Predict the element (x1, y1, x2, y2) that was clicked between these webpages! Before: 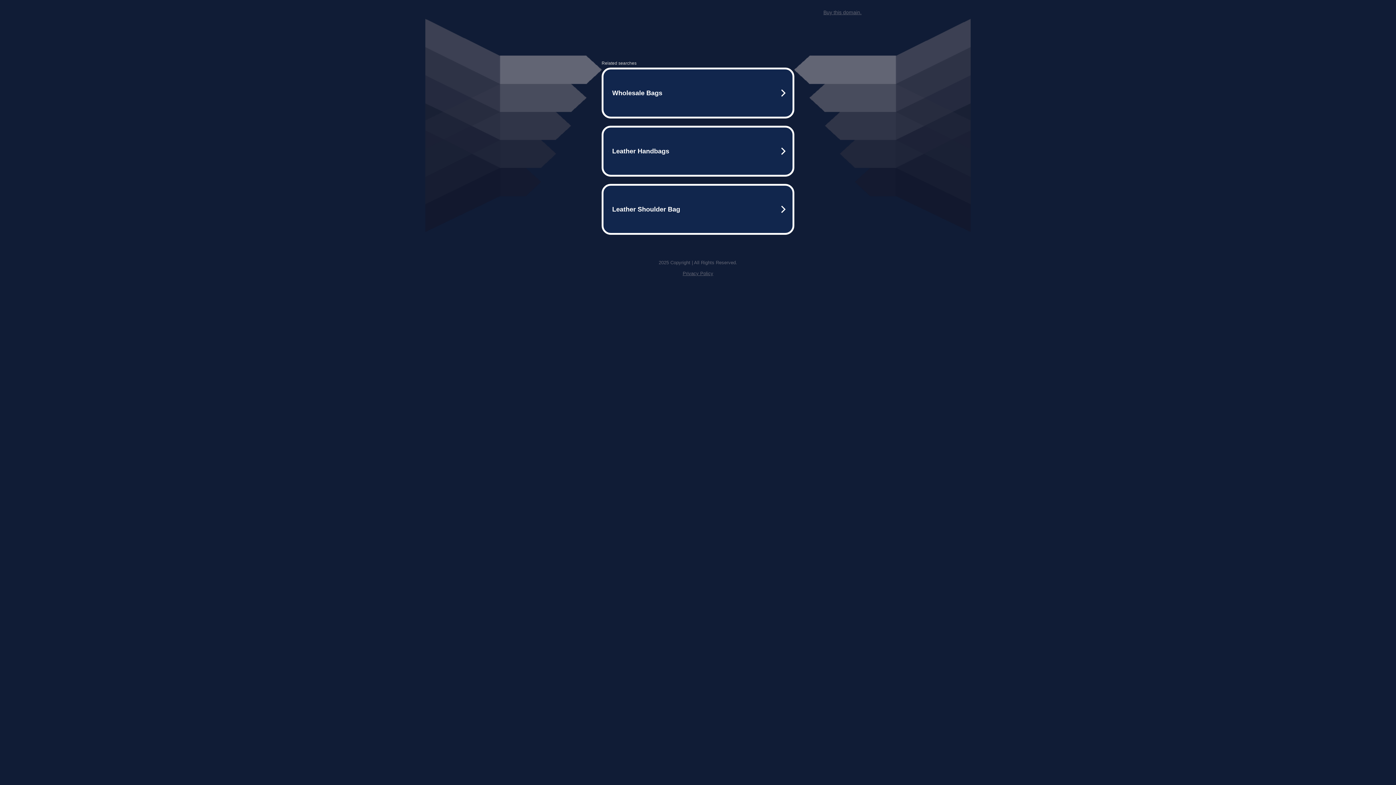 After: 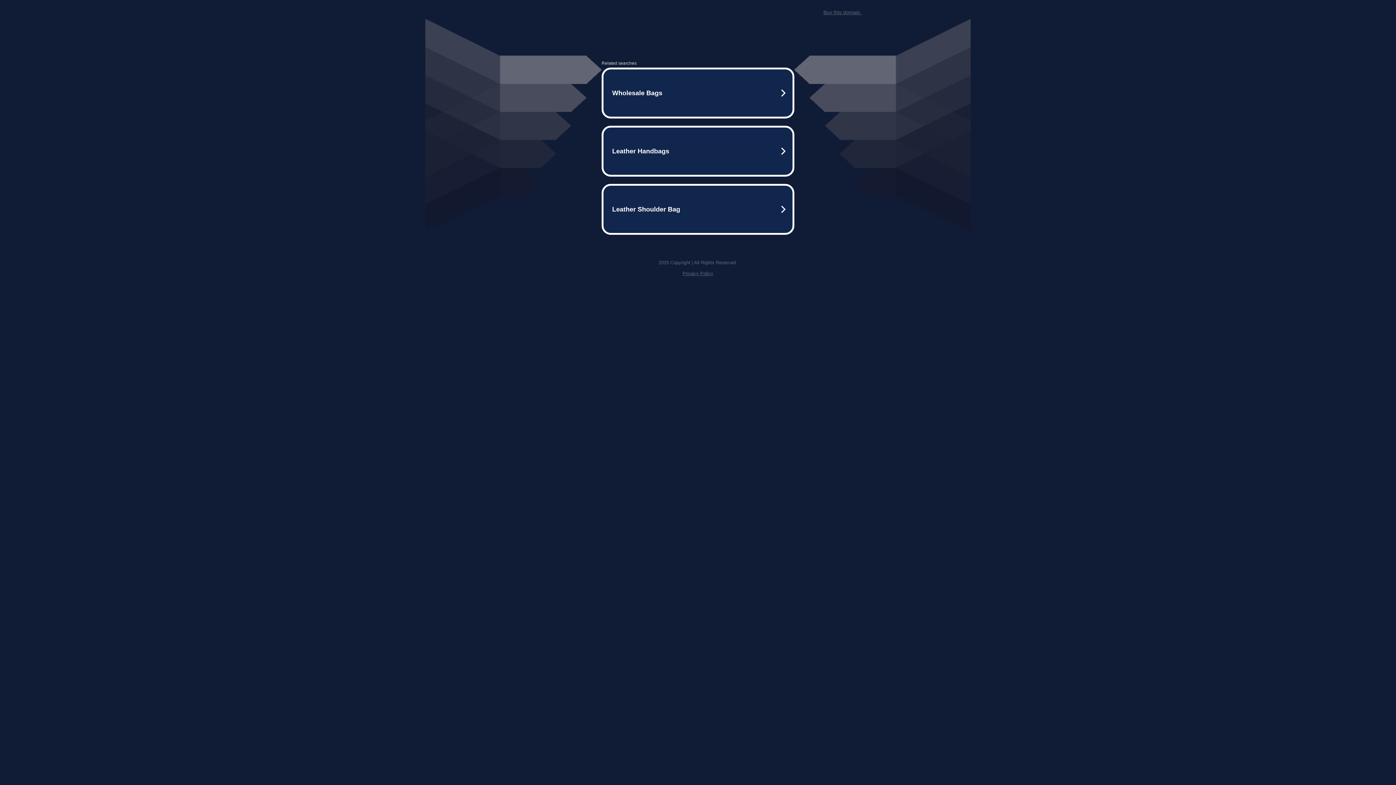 Action: bbox: (682, 270, 713, 276) label: Privacy Policy